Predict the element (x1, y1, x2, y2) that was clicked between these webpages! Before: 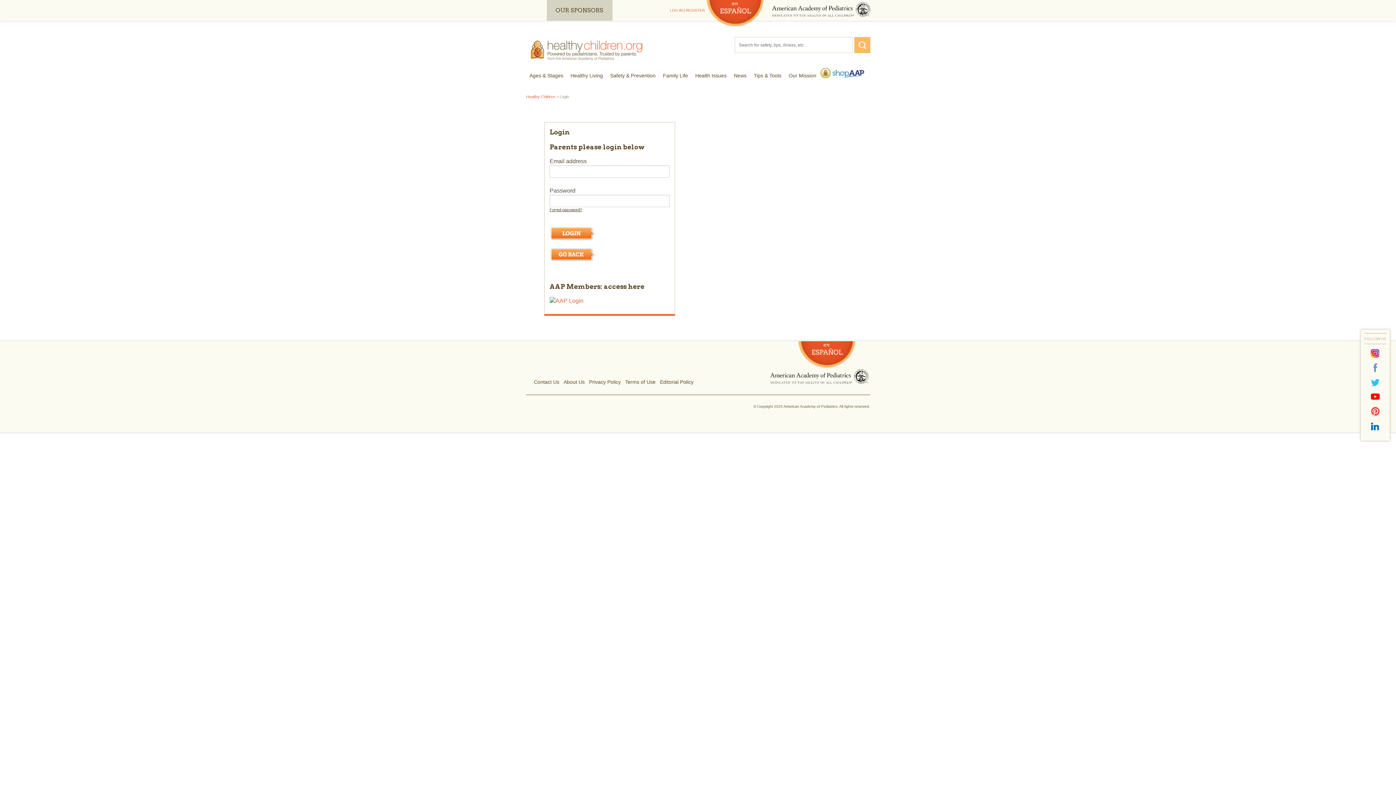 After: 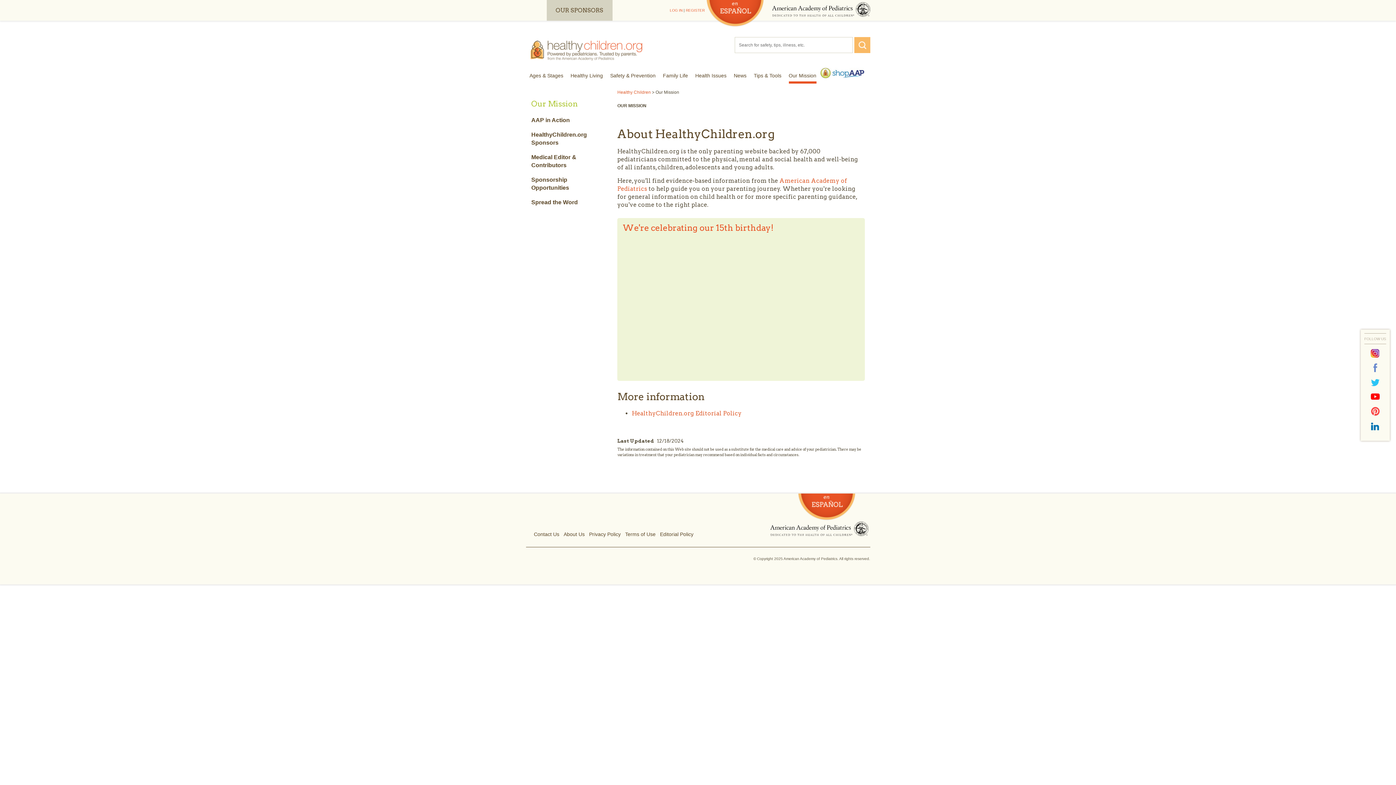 Action: bbox: (785, 67, 820, 84) label: Our Mission